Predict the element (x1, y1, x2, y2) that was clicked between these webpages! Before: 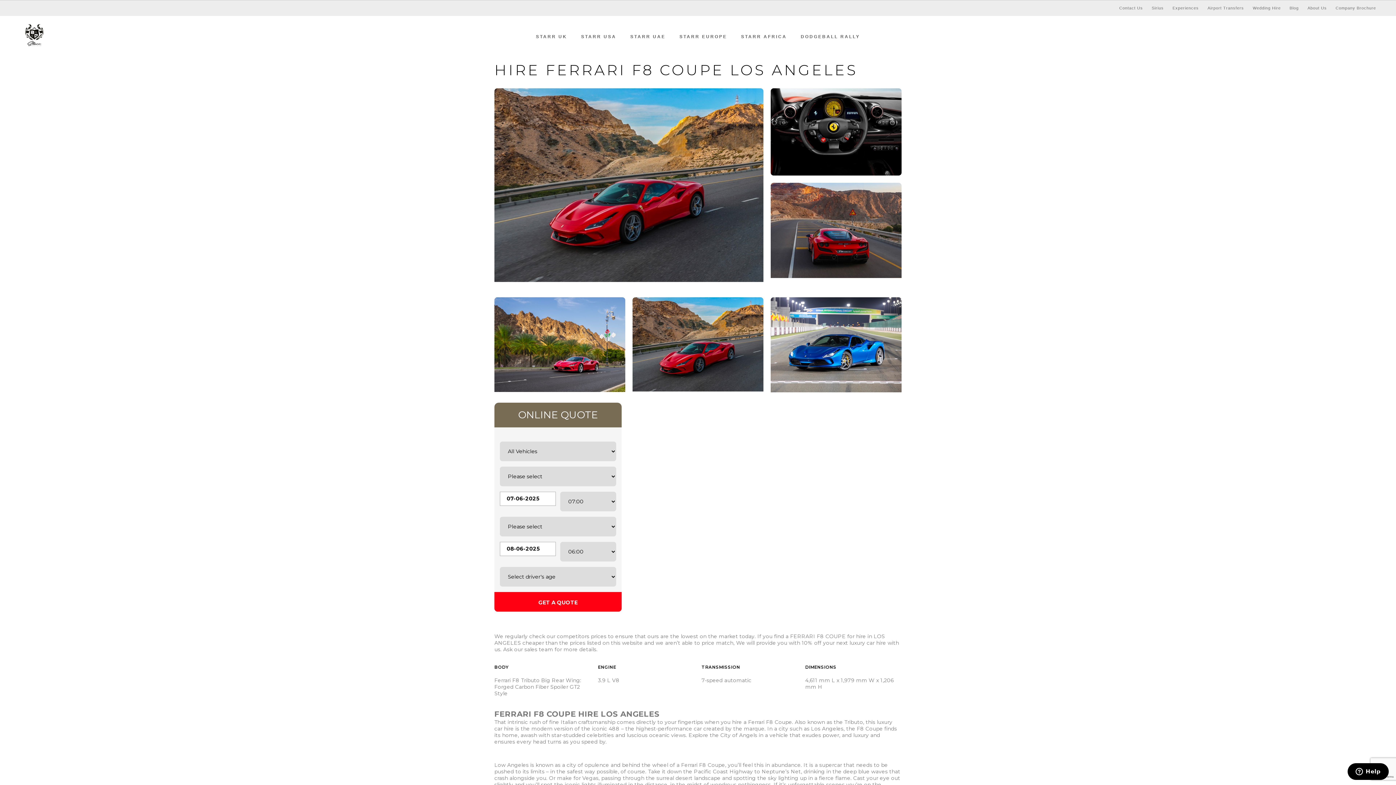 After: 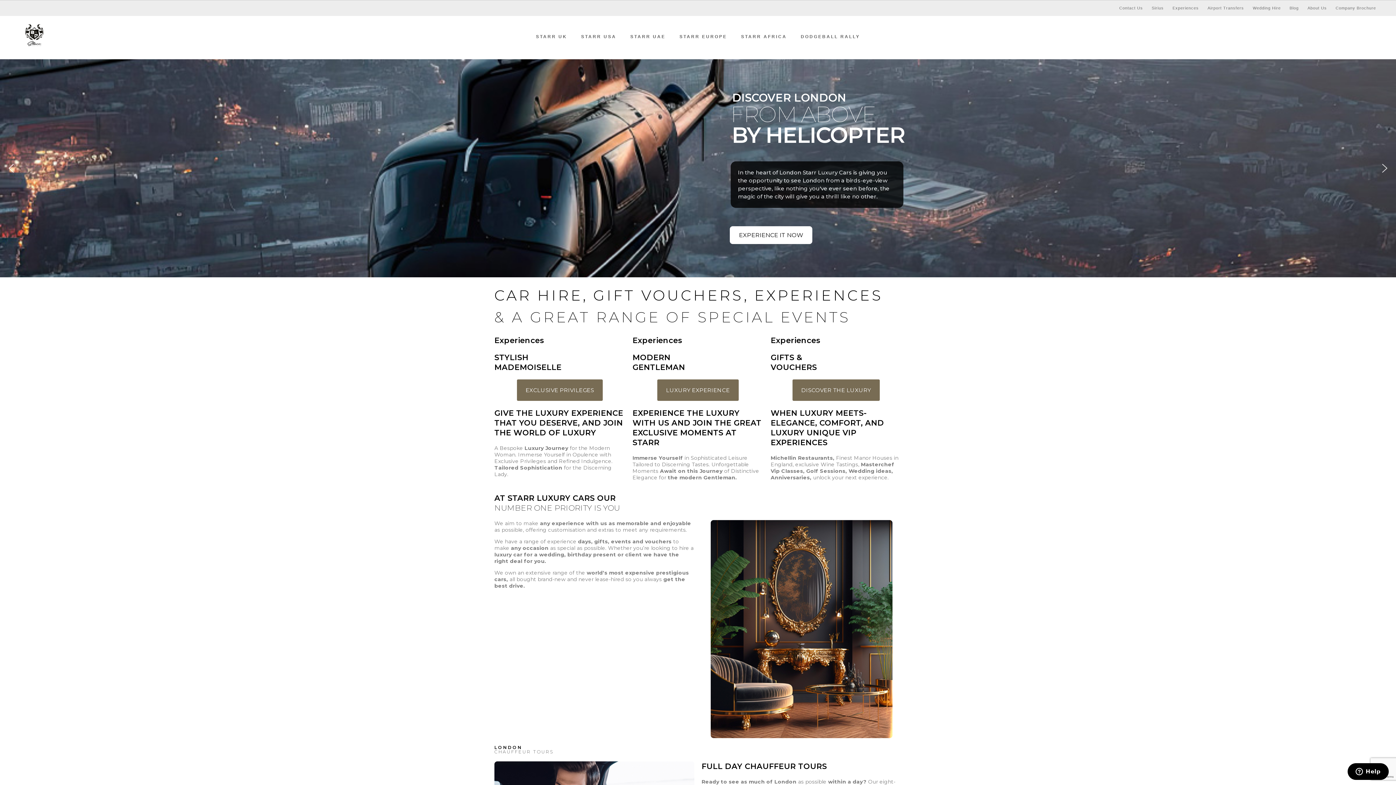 Action: bbox: (1172, 5, 1199, 10) label: Experiences